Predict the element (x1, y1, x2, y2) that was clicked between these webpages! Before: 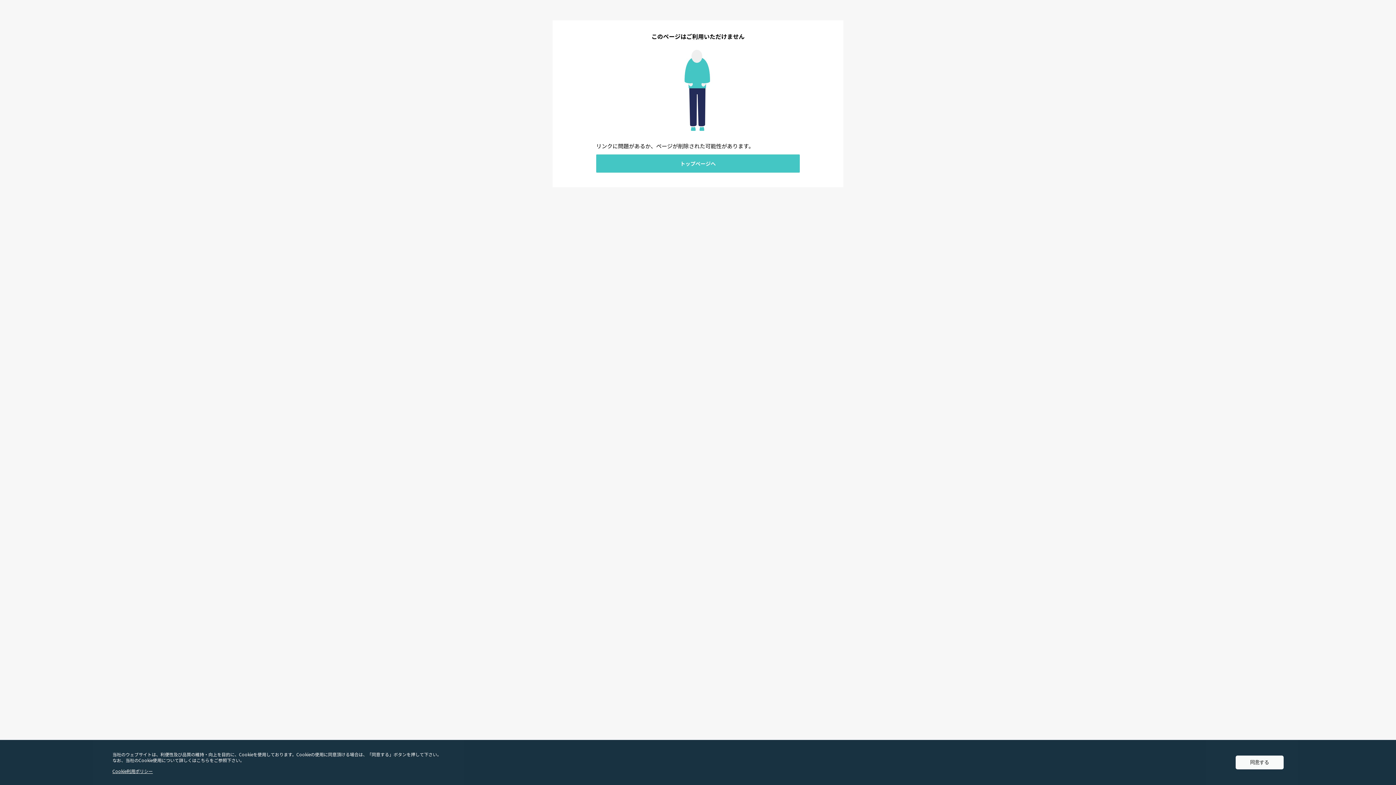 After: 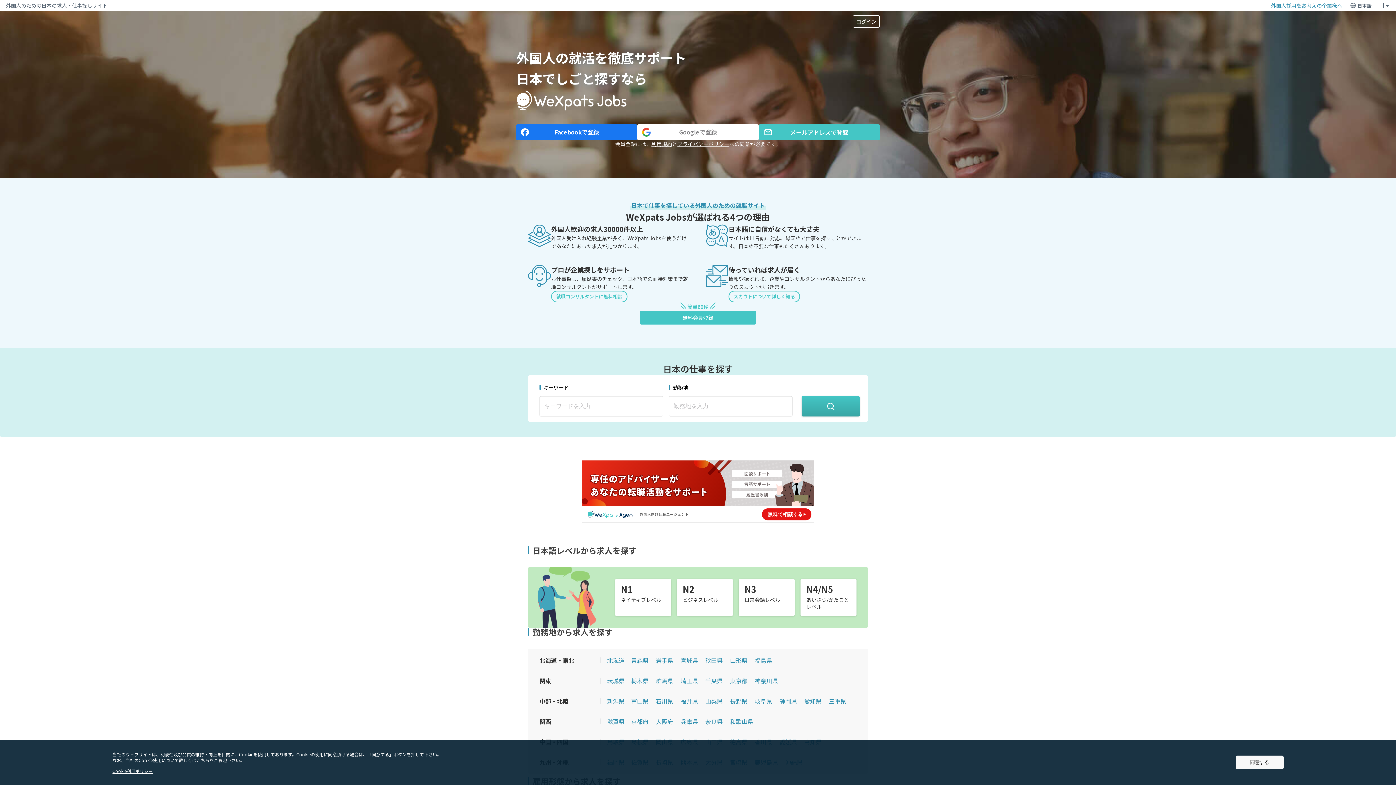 Action: label: トップページへ bbox: (596, 154, 800, 172)